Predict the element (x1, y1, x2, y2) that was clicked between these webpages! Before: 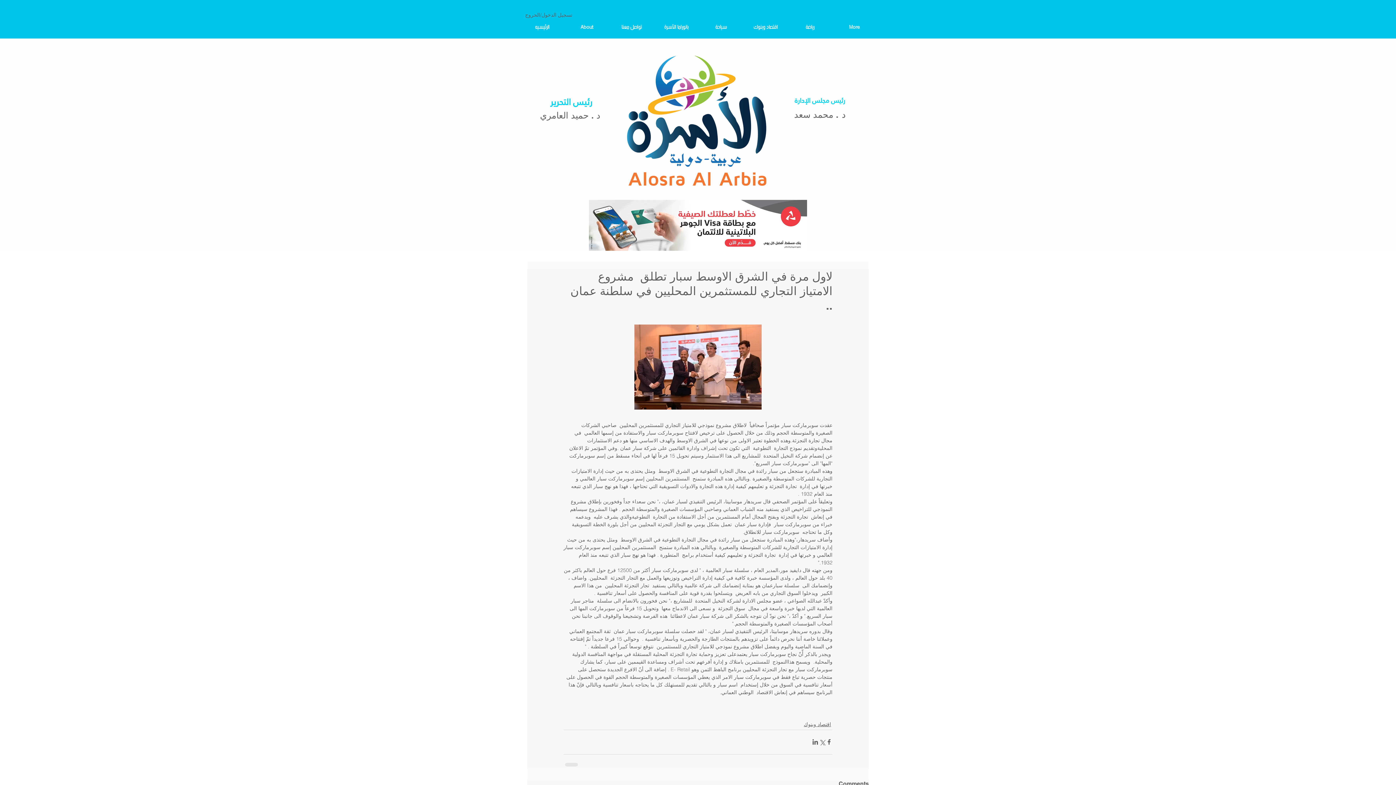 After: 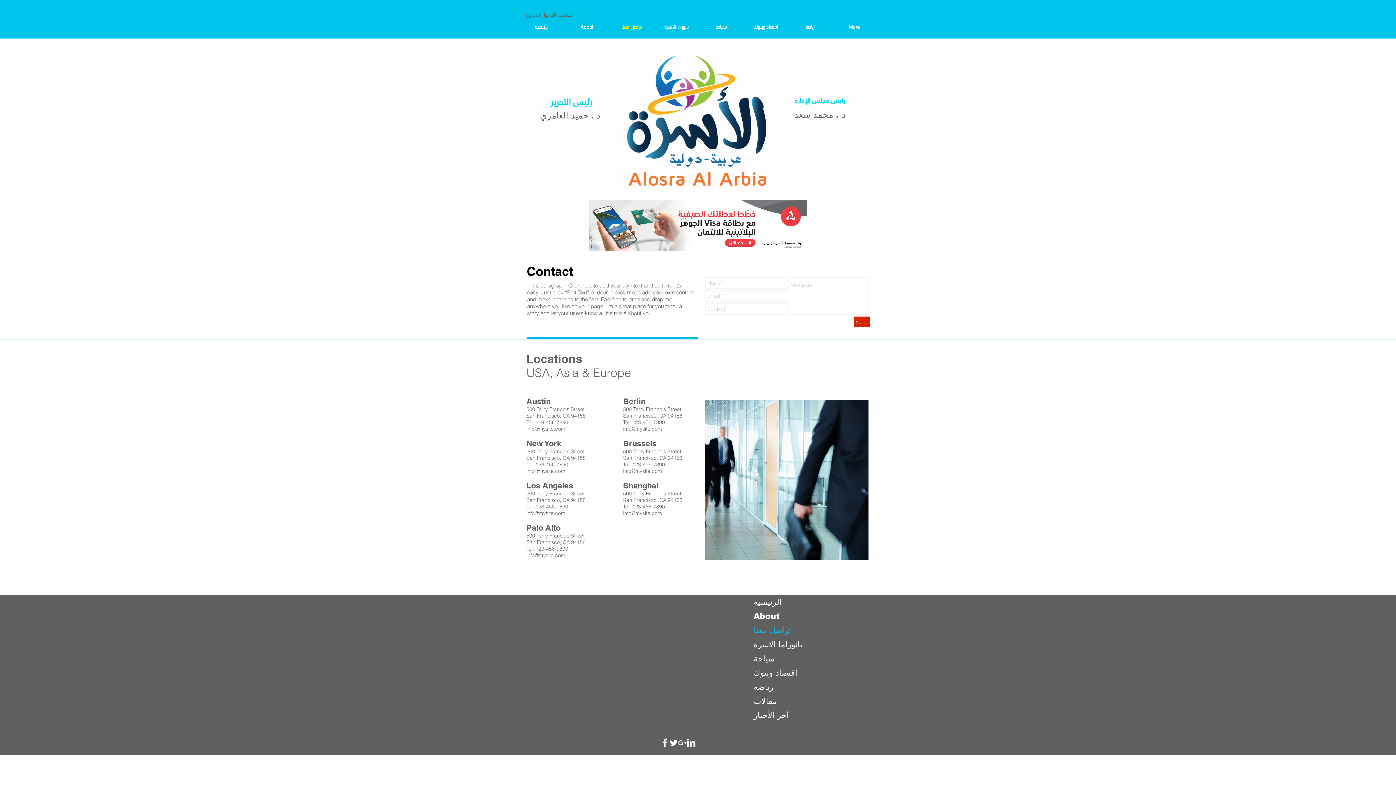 Action: bbox: (609, 18, 654, 34) label: تواصل معنا